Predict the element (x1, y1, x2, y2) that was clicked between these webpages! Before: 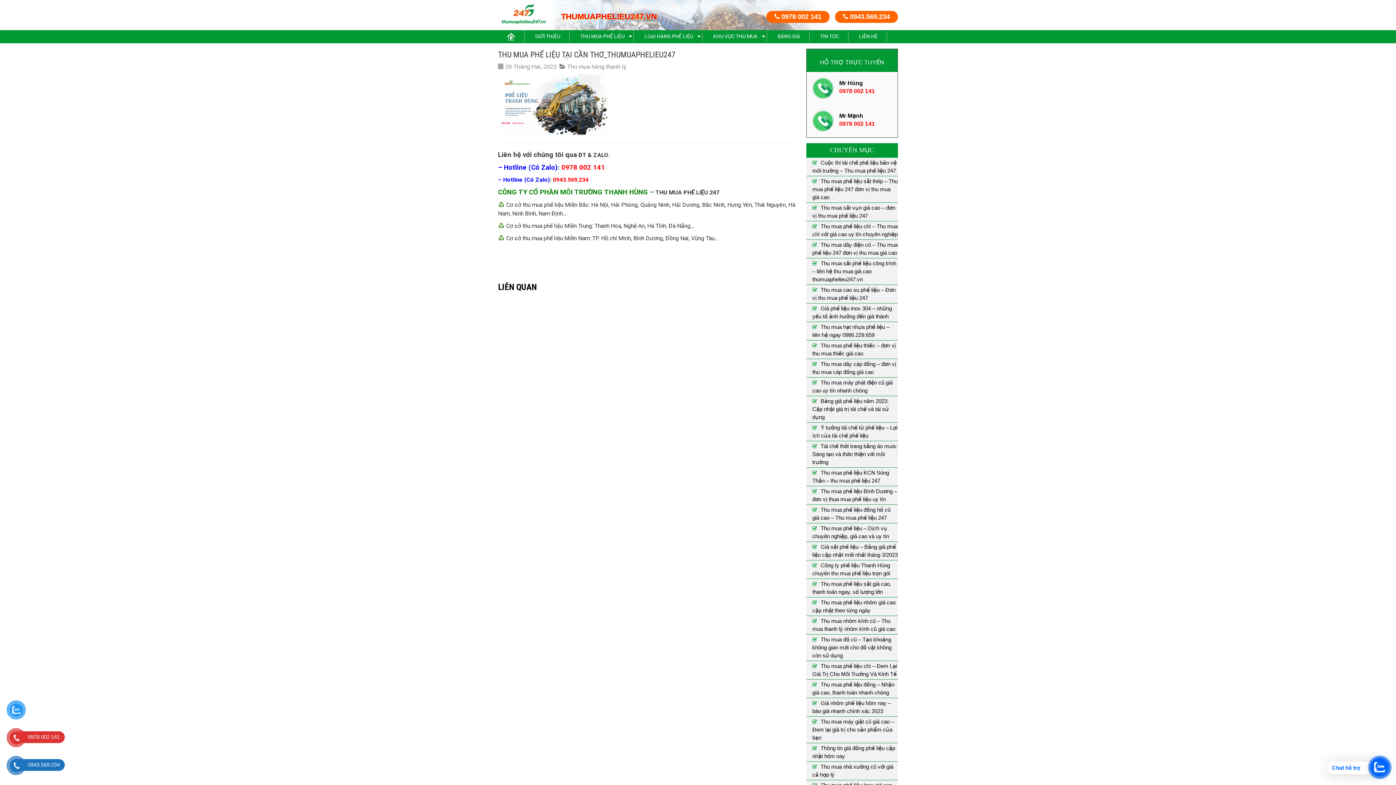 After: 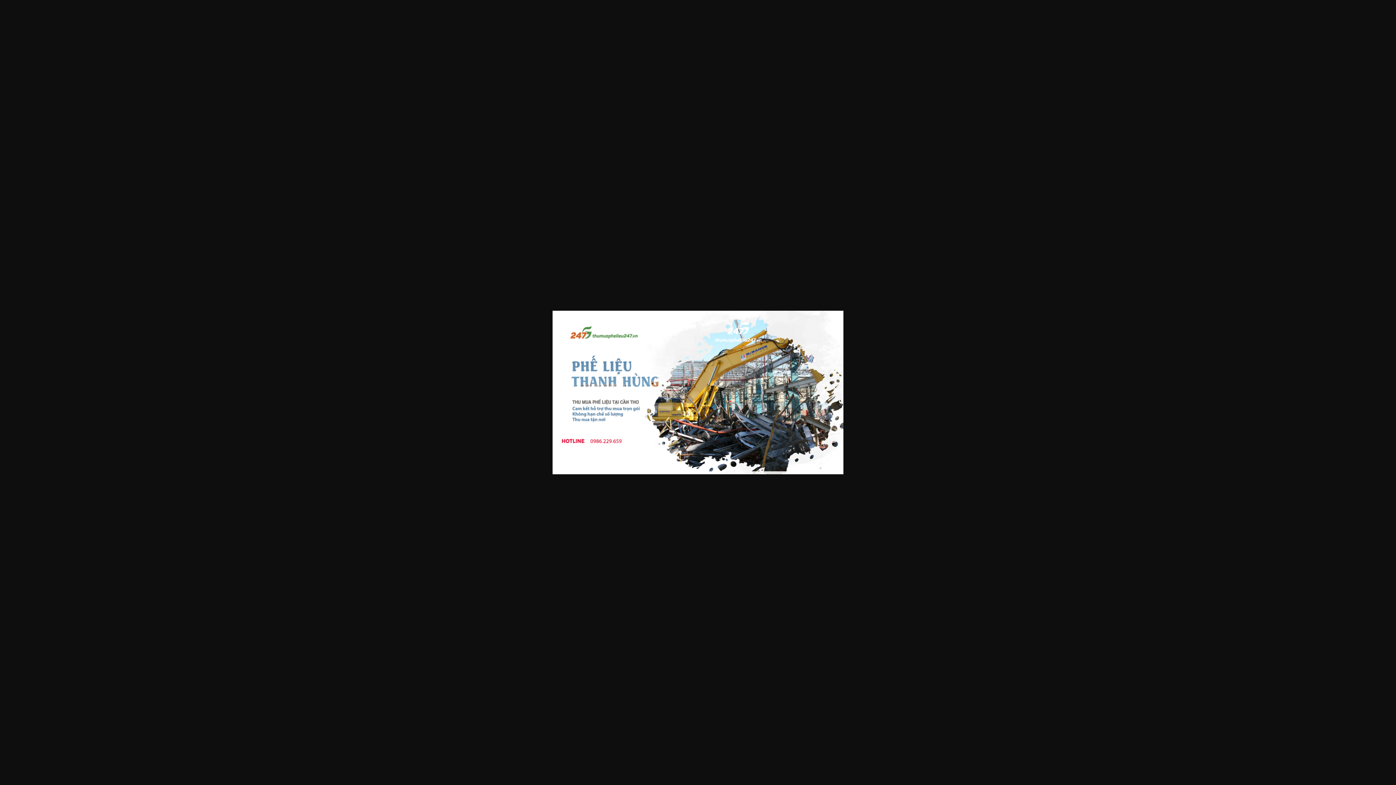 Action: bbox: (498, 101, 607, 108)